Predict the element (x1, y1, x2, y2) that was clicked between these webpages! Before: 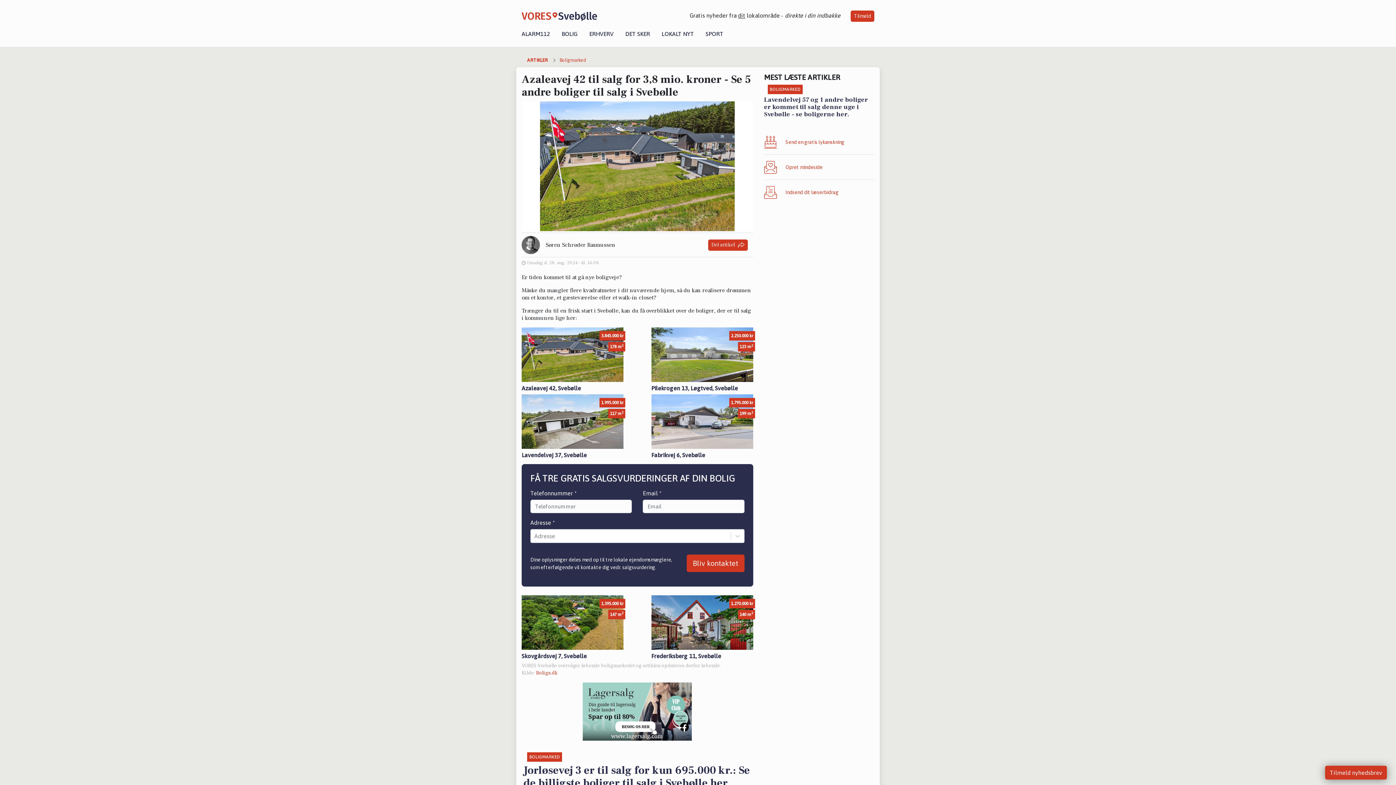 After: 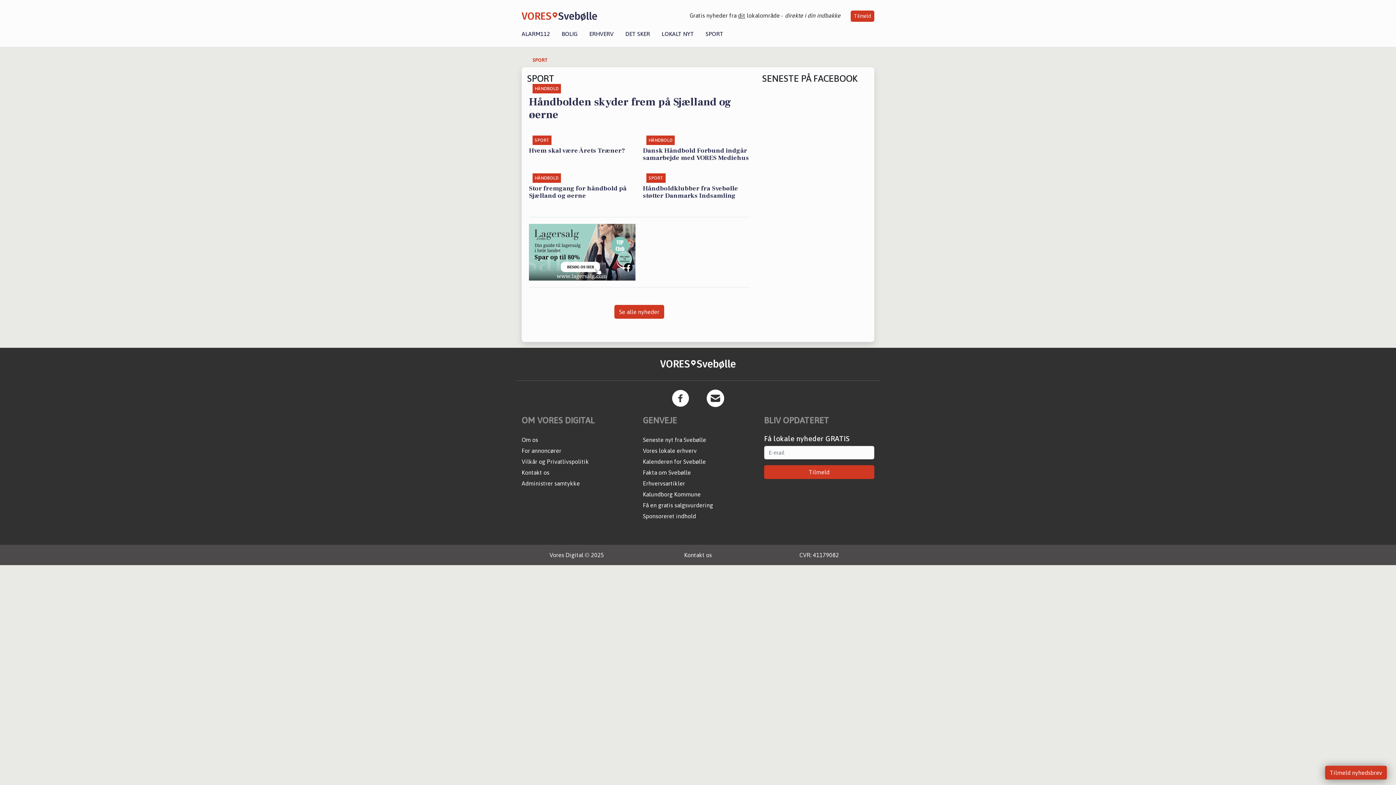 Action: label: SPORT bbox: (700, 30, 729, 37)